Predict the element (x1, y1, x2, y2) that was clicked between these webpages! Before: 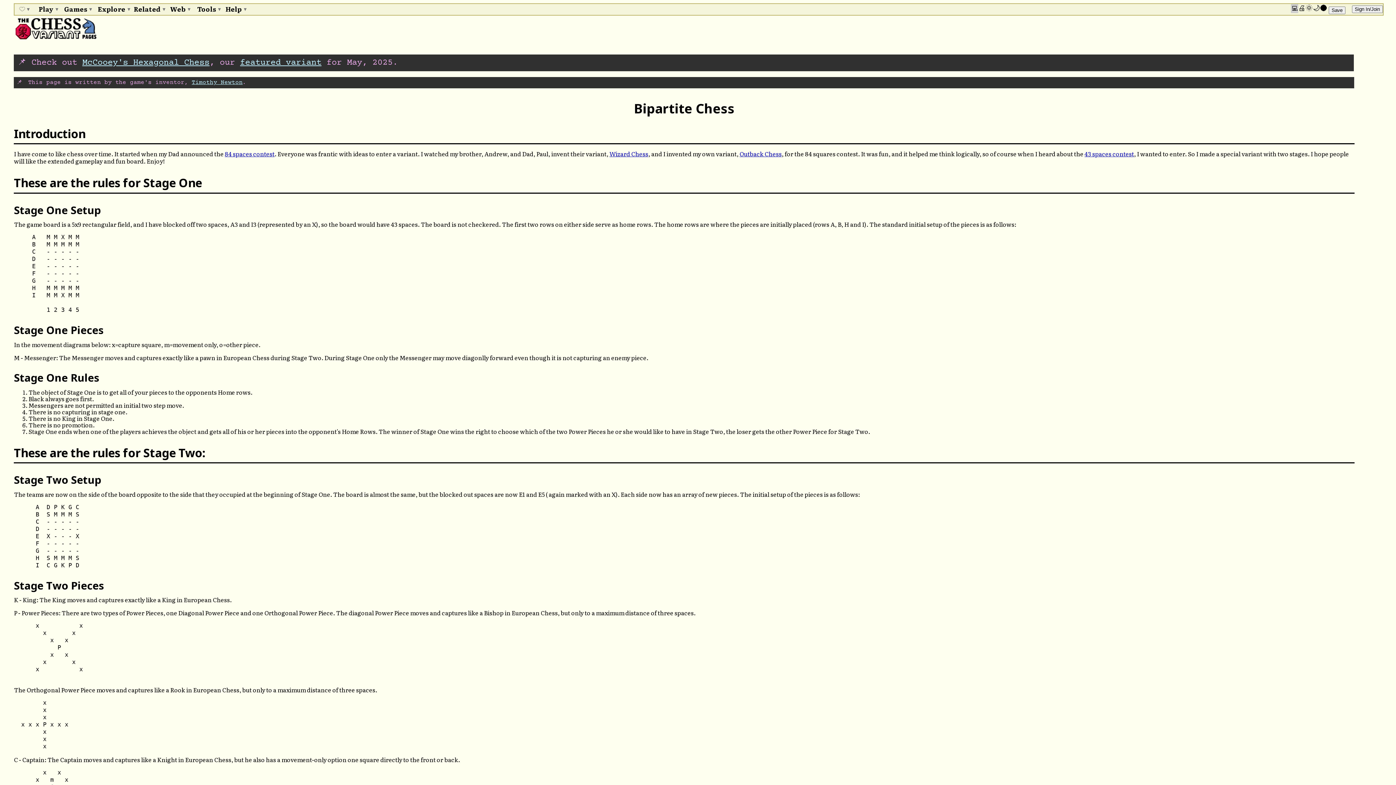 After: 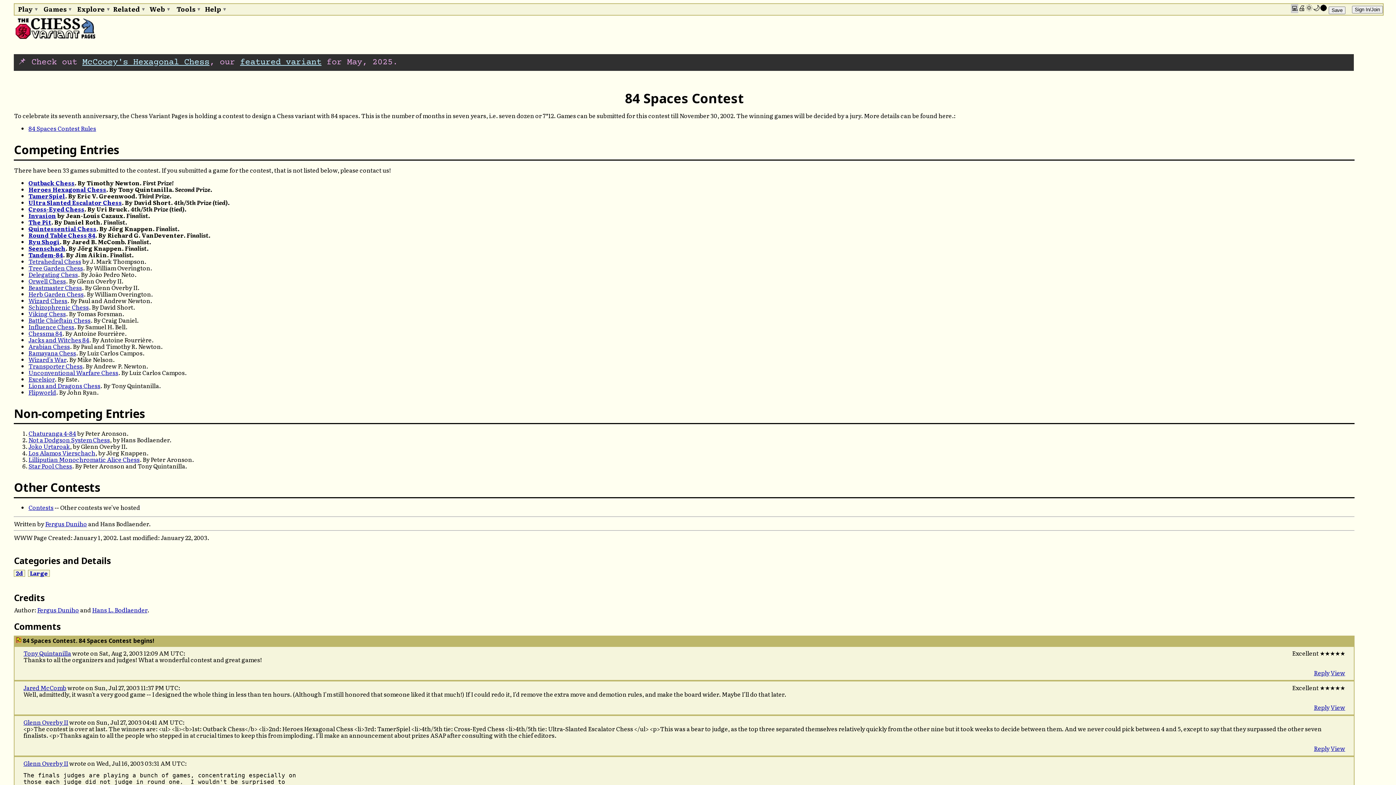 Action: bbox: (224, 149, 274, 158) label: 84 spaces contest